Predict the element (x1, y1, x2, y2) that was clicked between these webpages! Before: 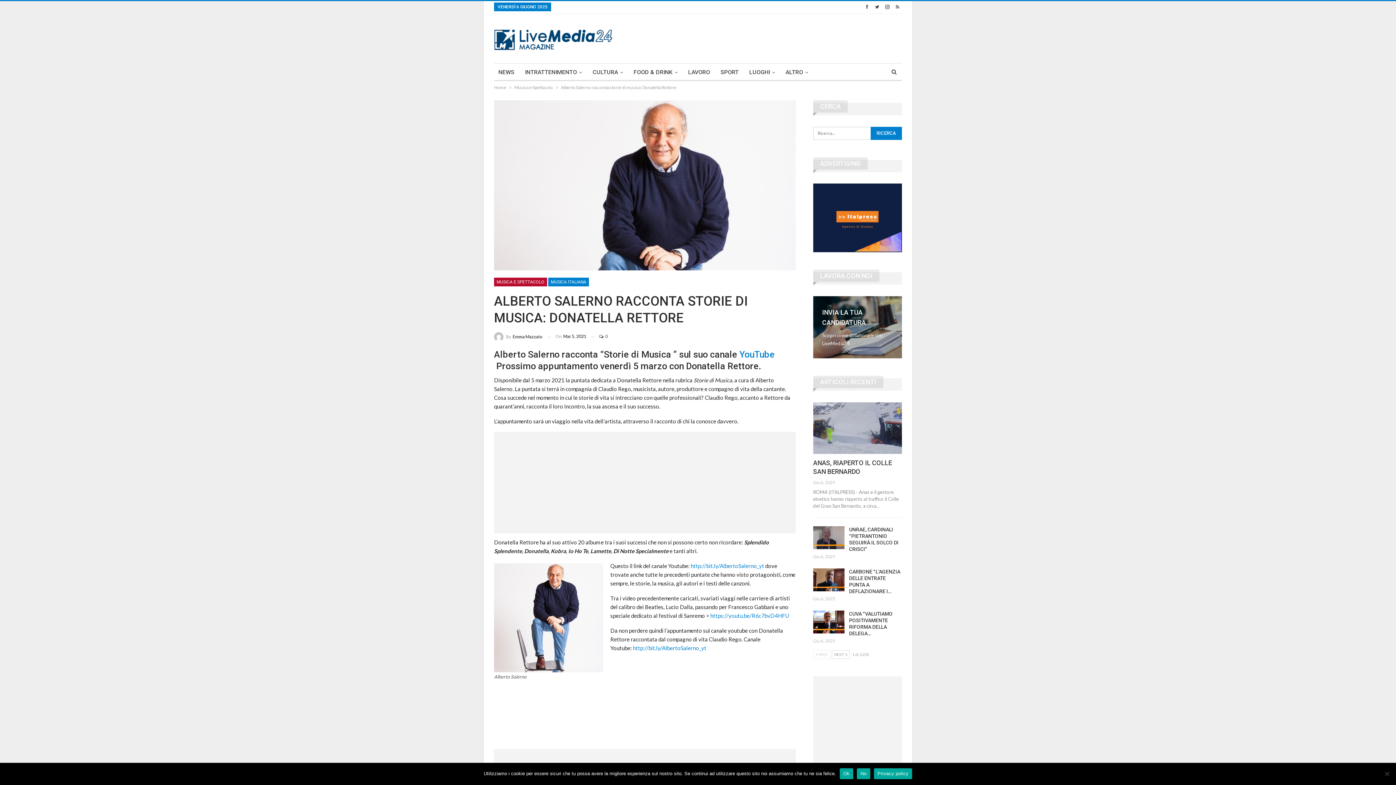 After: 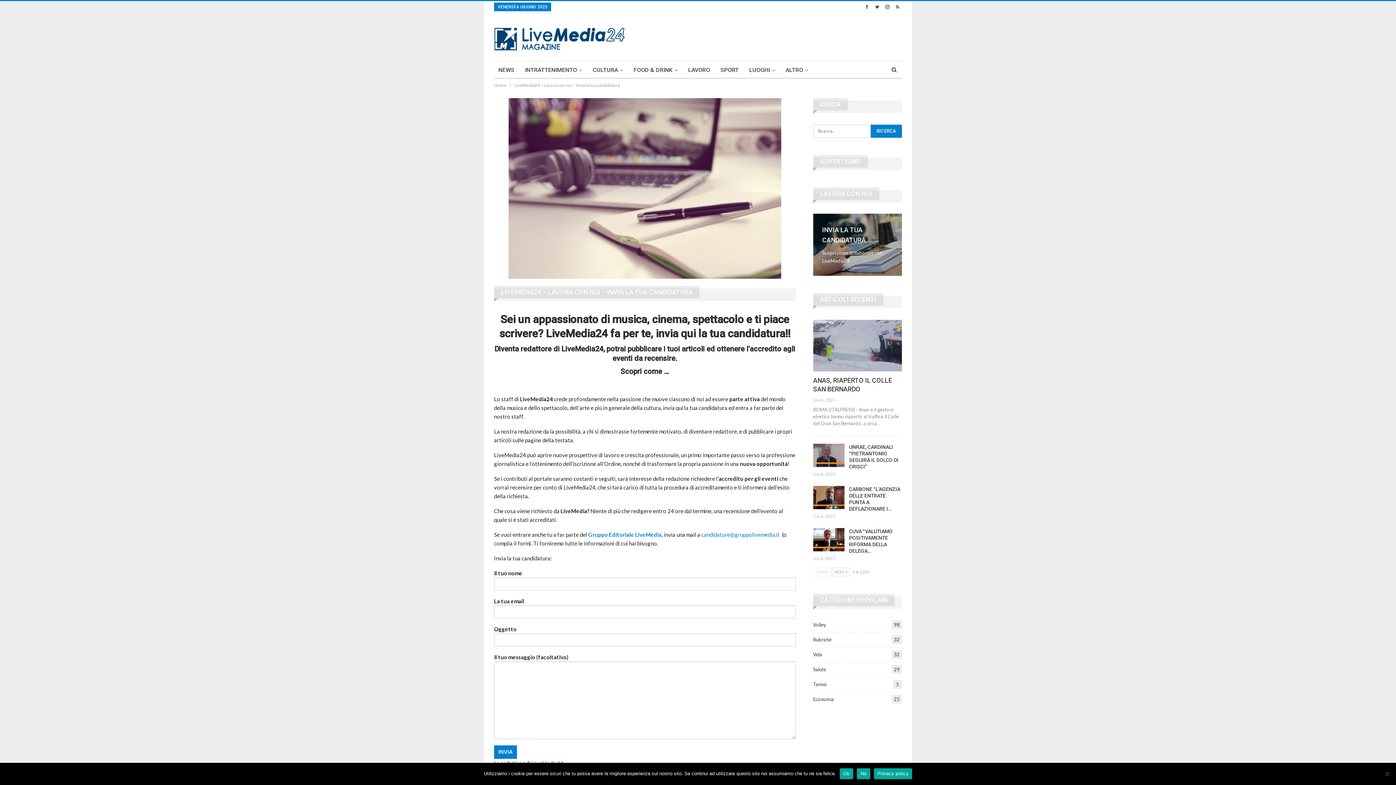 Action: bbox: (813, 296, 902, 358)